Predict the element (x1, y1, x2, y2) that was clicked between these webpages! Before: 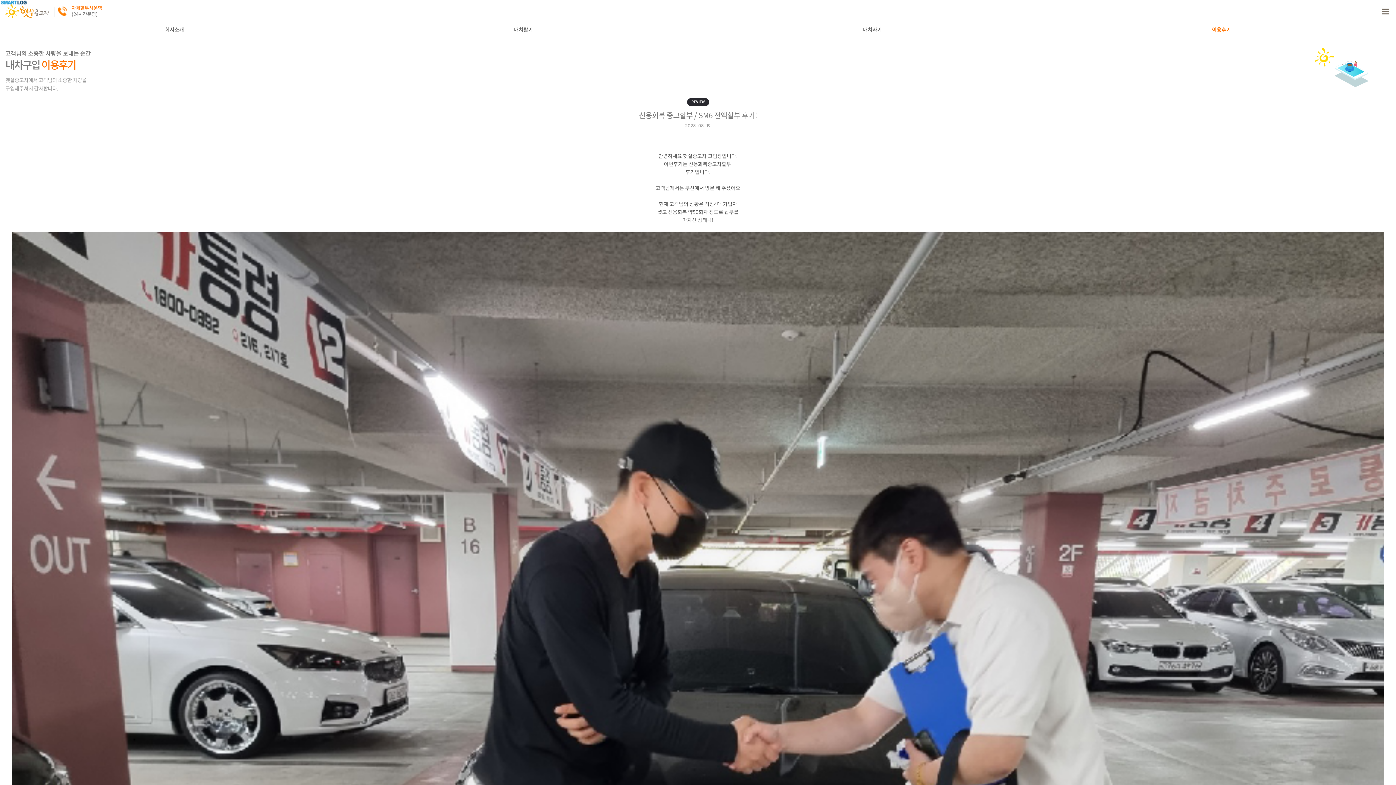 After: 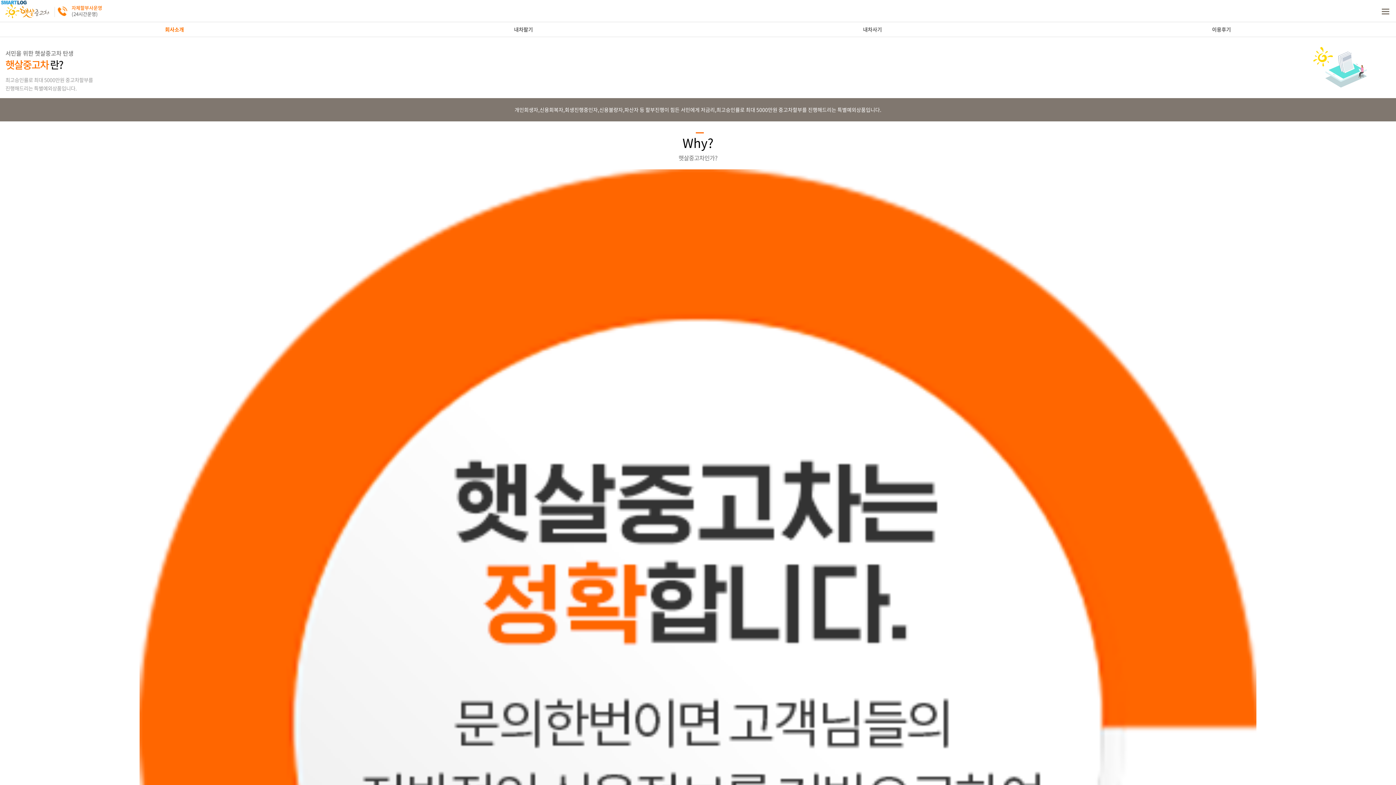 Action: label: 회사소개 bbox: (0, 22, 349, 36)